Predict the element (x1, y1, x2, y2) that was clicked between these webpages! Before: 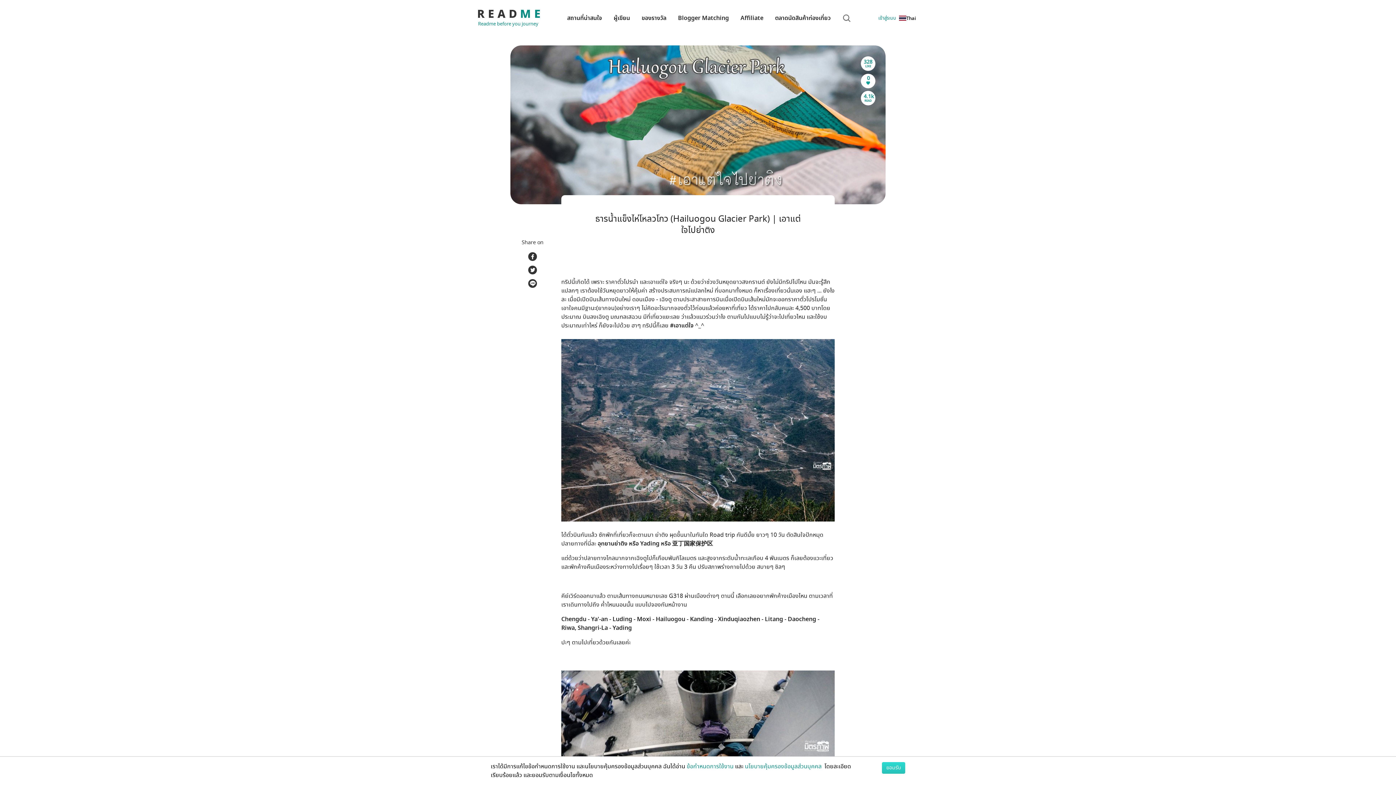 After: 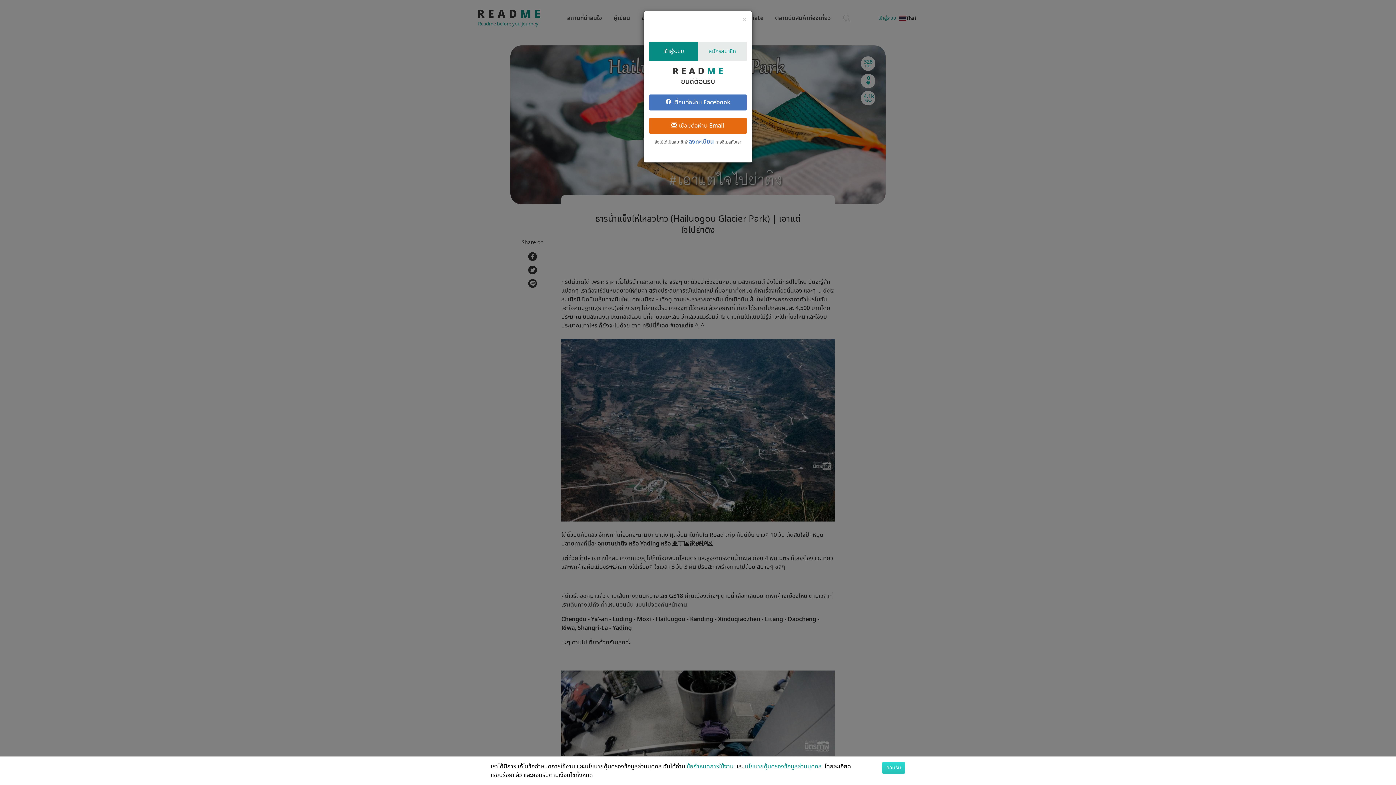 Action: label: เข้าสู่ระบบ bbox: (878, 9, 899, 27)